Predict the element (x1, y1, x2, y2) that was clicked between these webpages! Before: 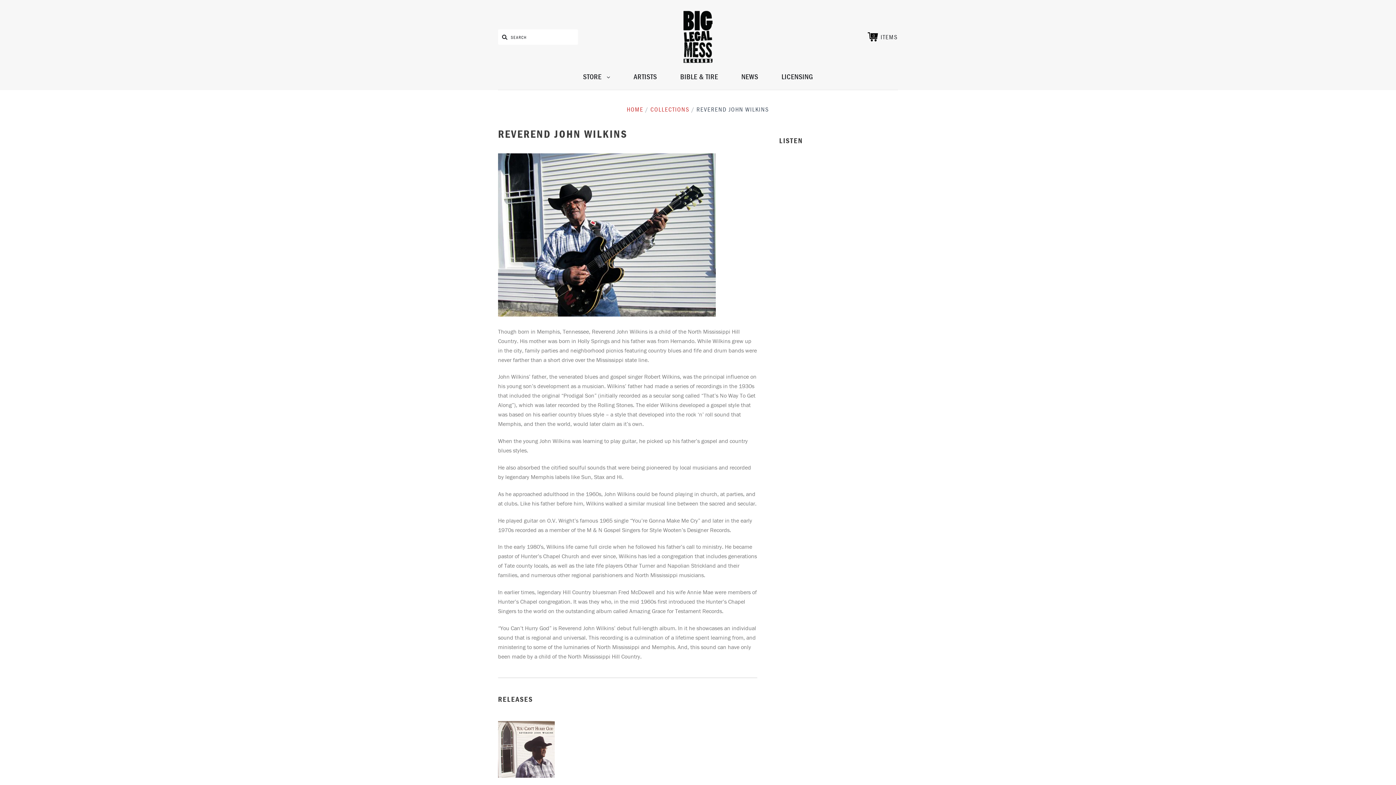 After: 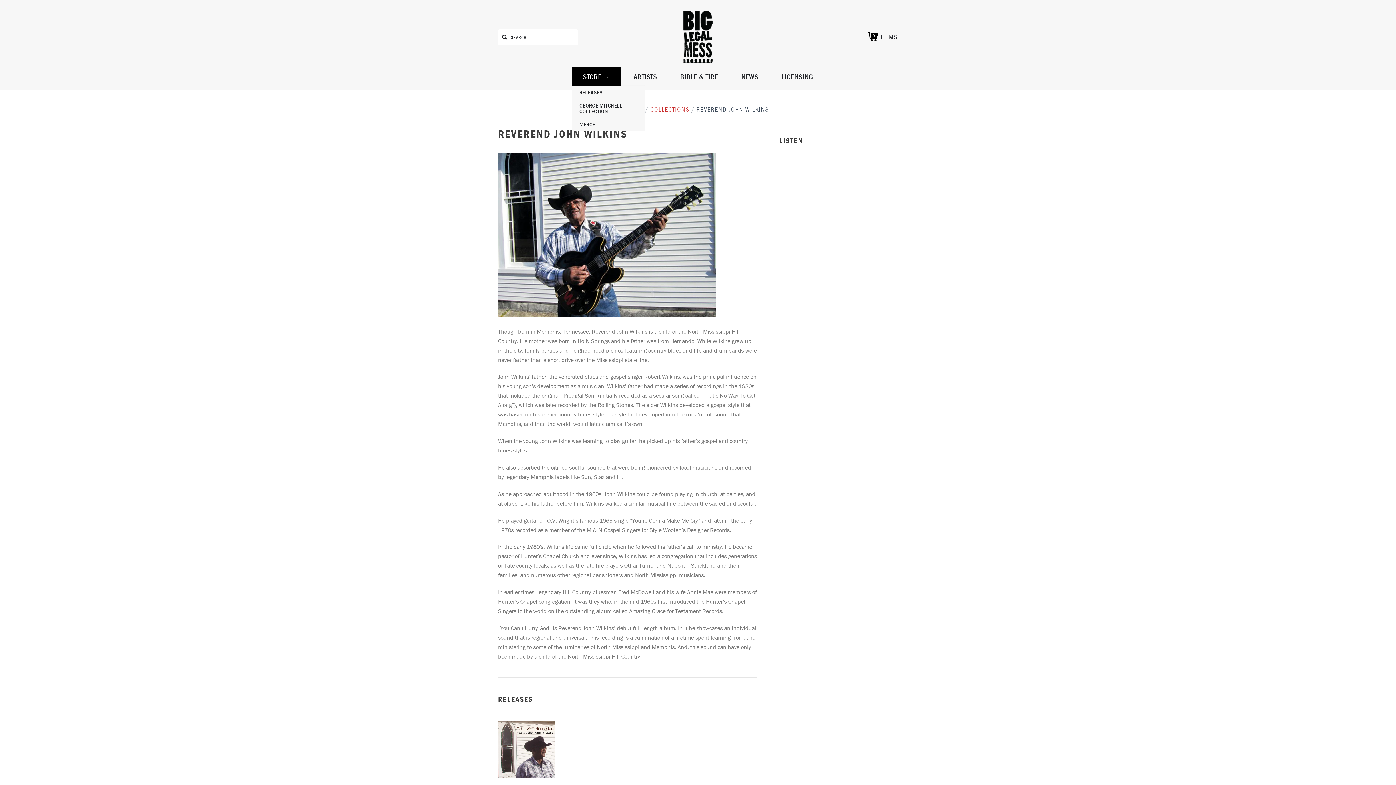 Action: bbox: (572, 67, 621, 86) label: STORE 